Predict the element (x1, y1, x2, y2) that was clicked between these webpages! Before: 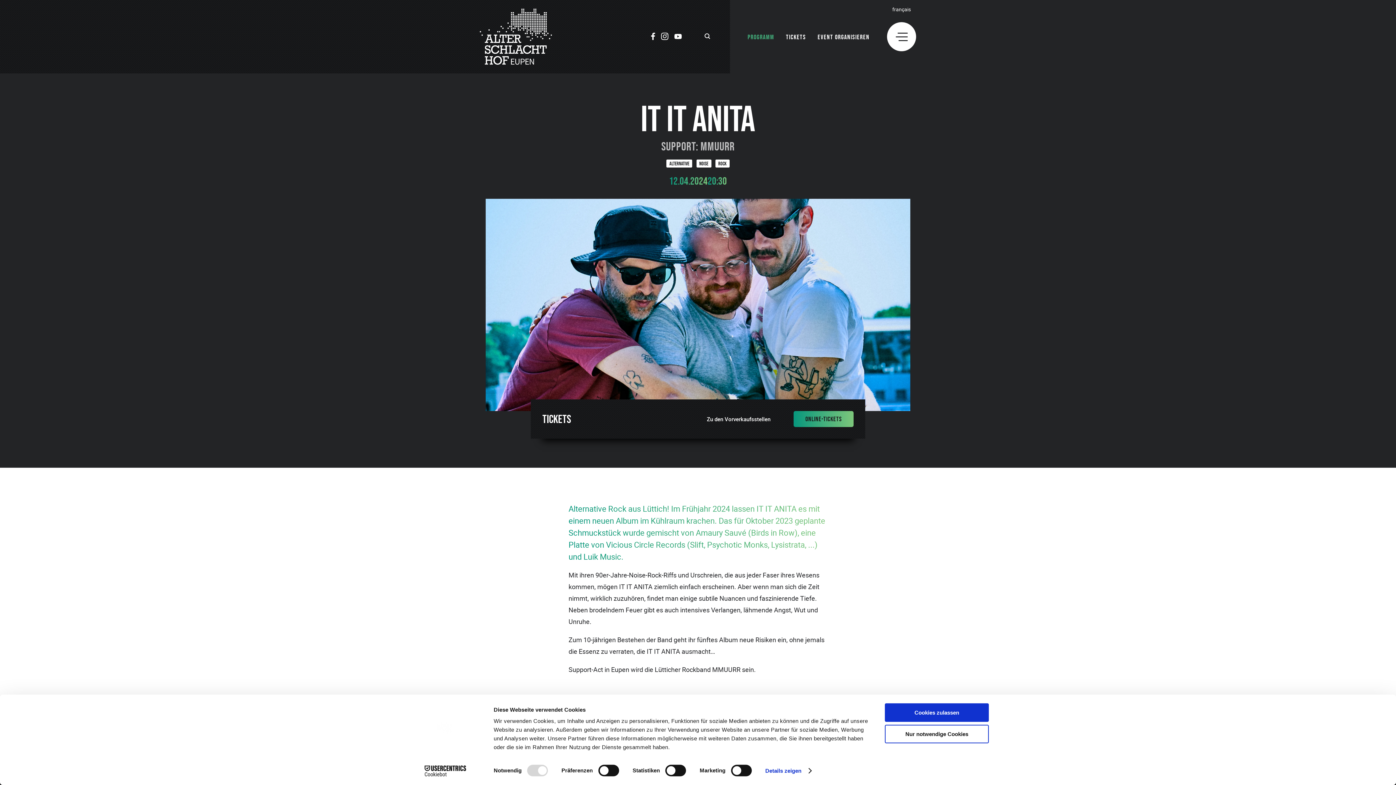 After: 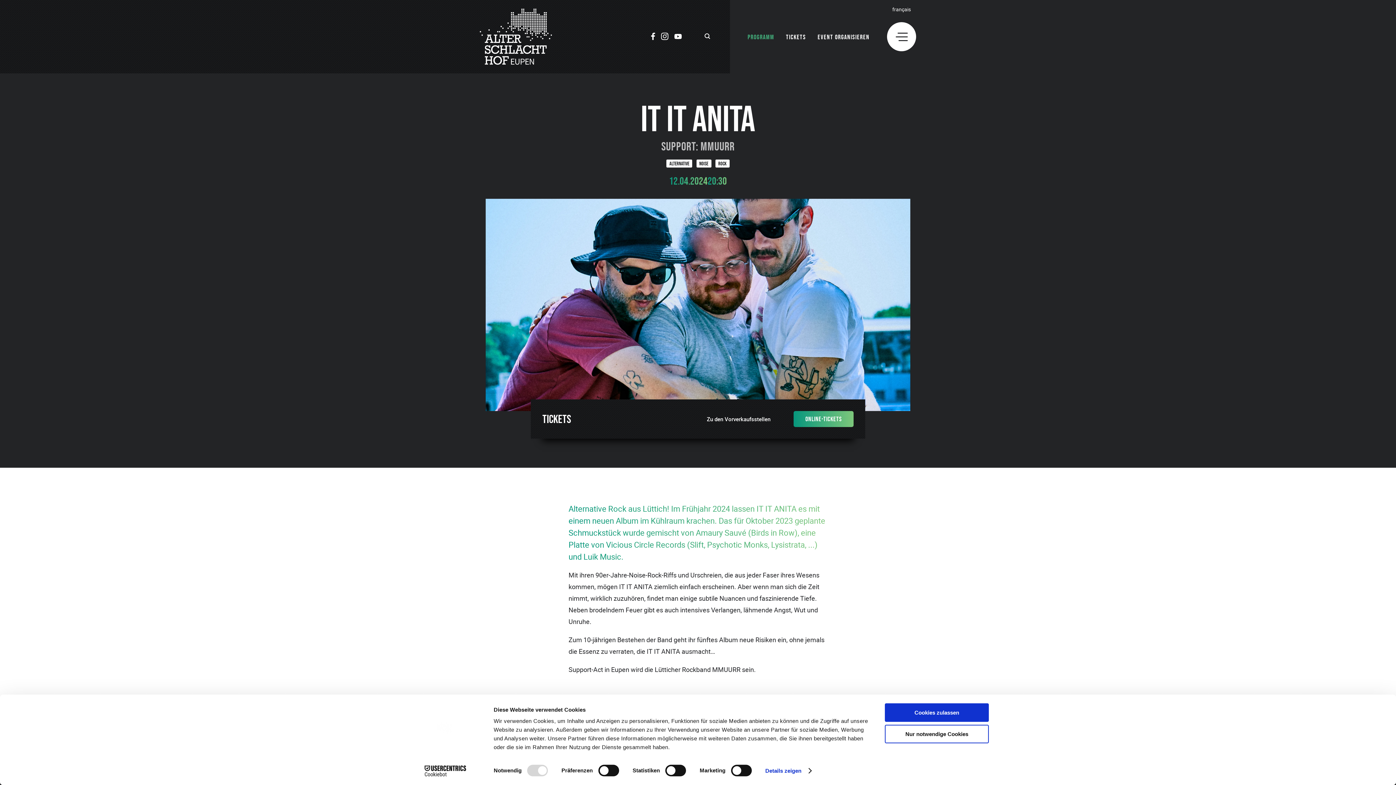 Action: bbox: (793, 411, 853, 427) label: ONLINE-TICKETS